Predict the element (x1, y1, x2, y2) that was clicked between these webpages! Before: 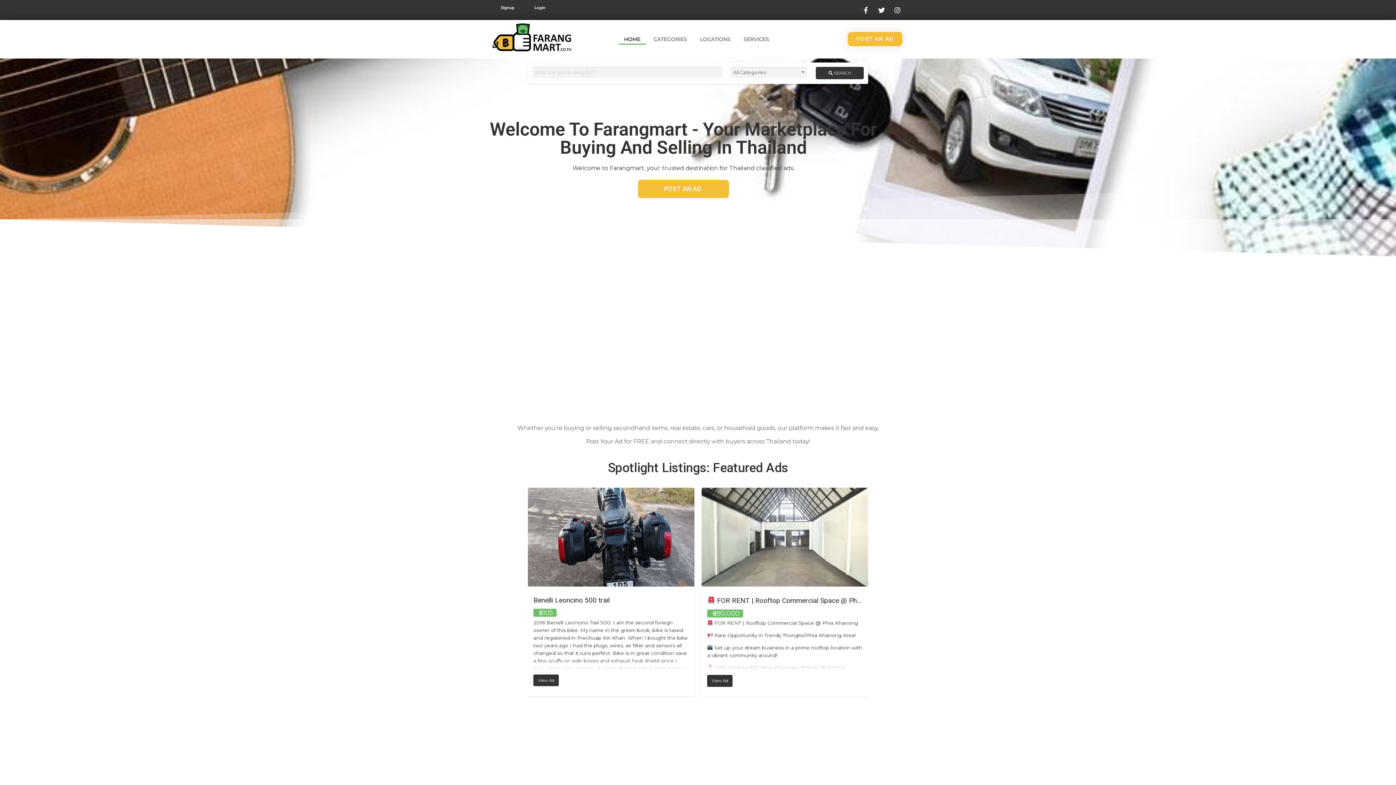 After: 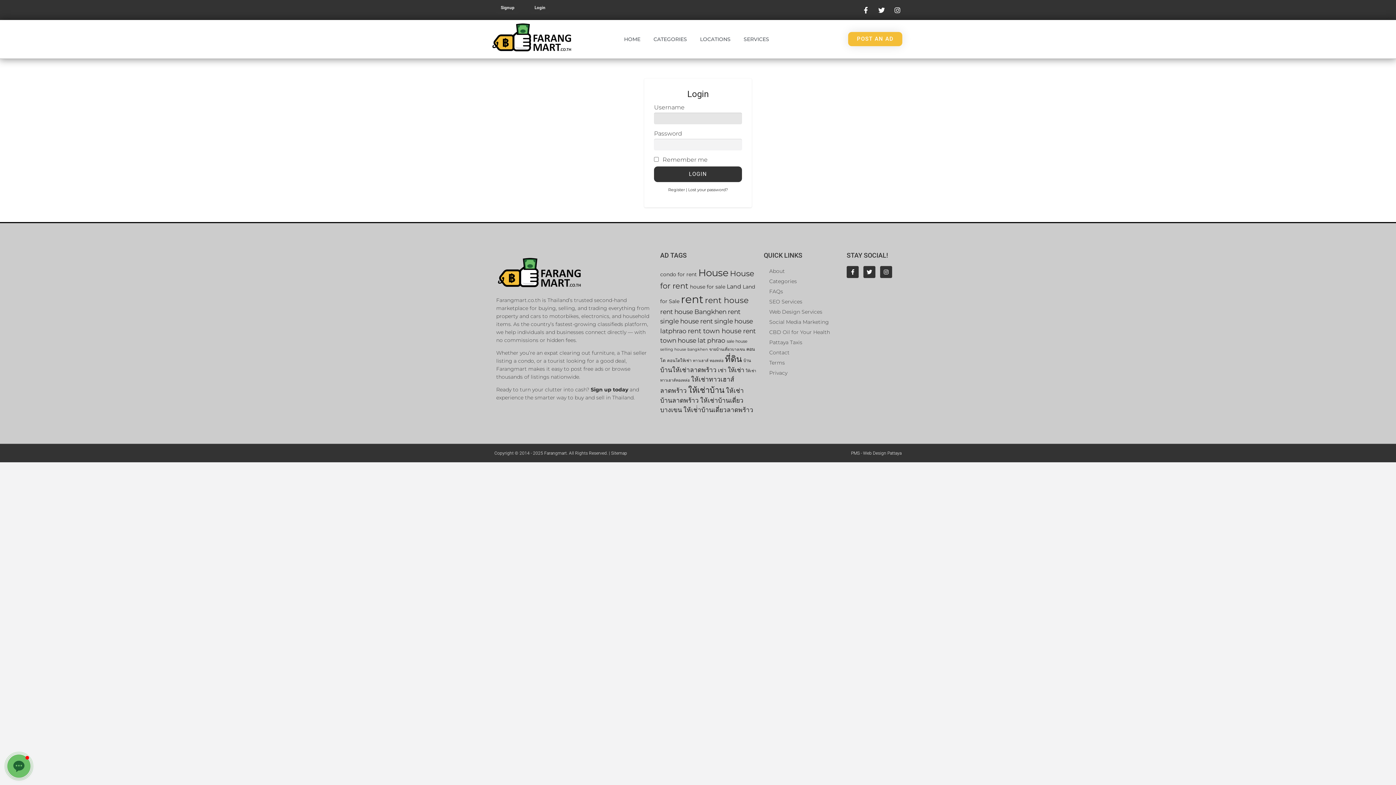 Action: bbox: (530, 1, 550, 13) label: Login